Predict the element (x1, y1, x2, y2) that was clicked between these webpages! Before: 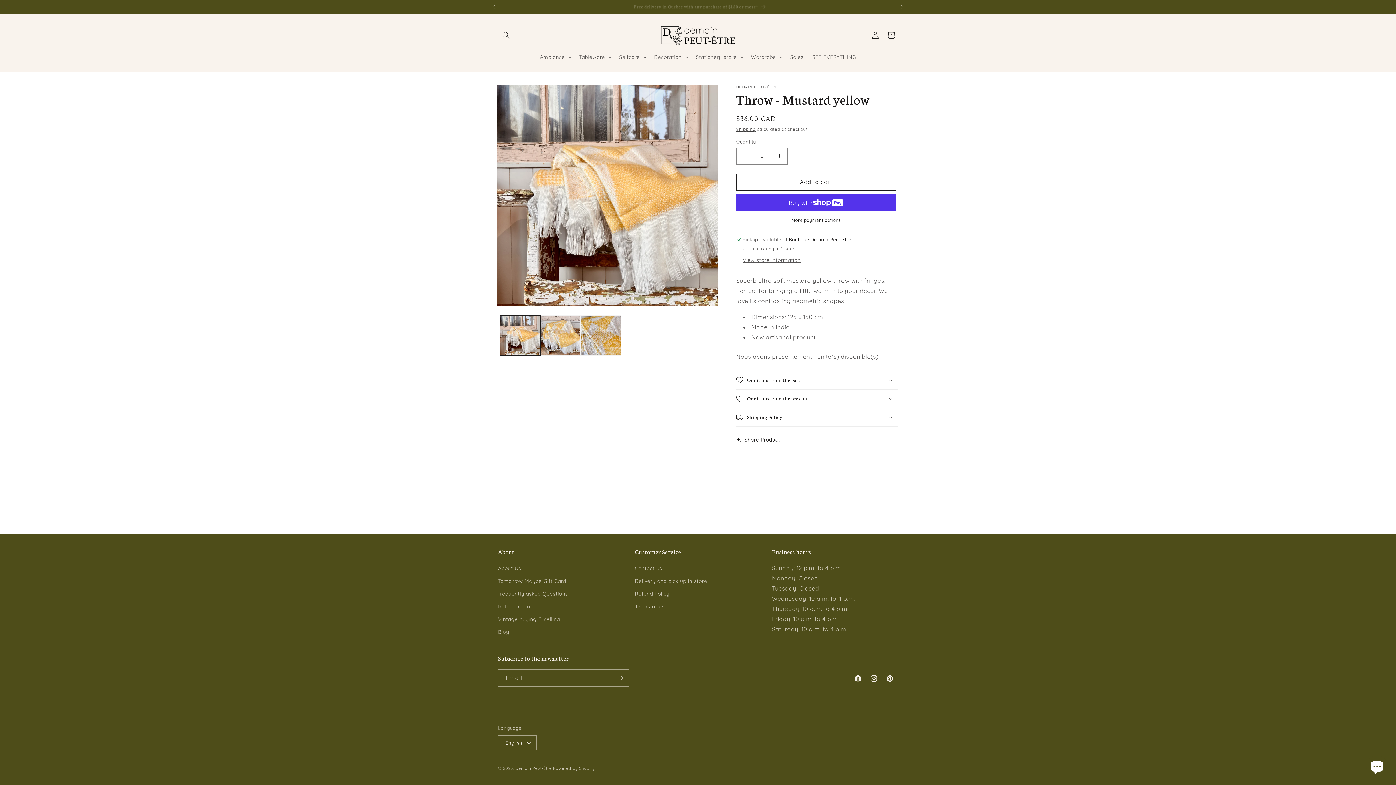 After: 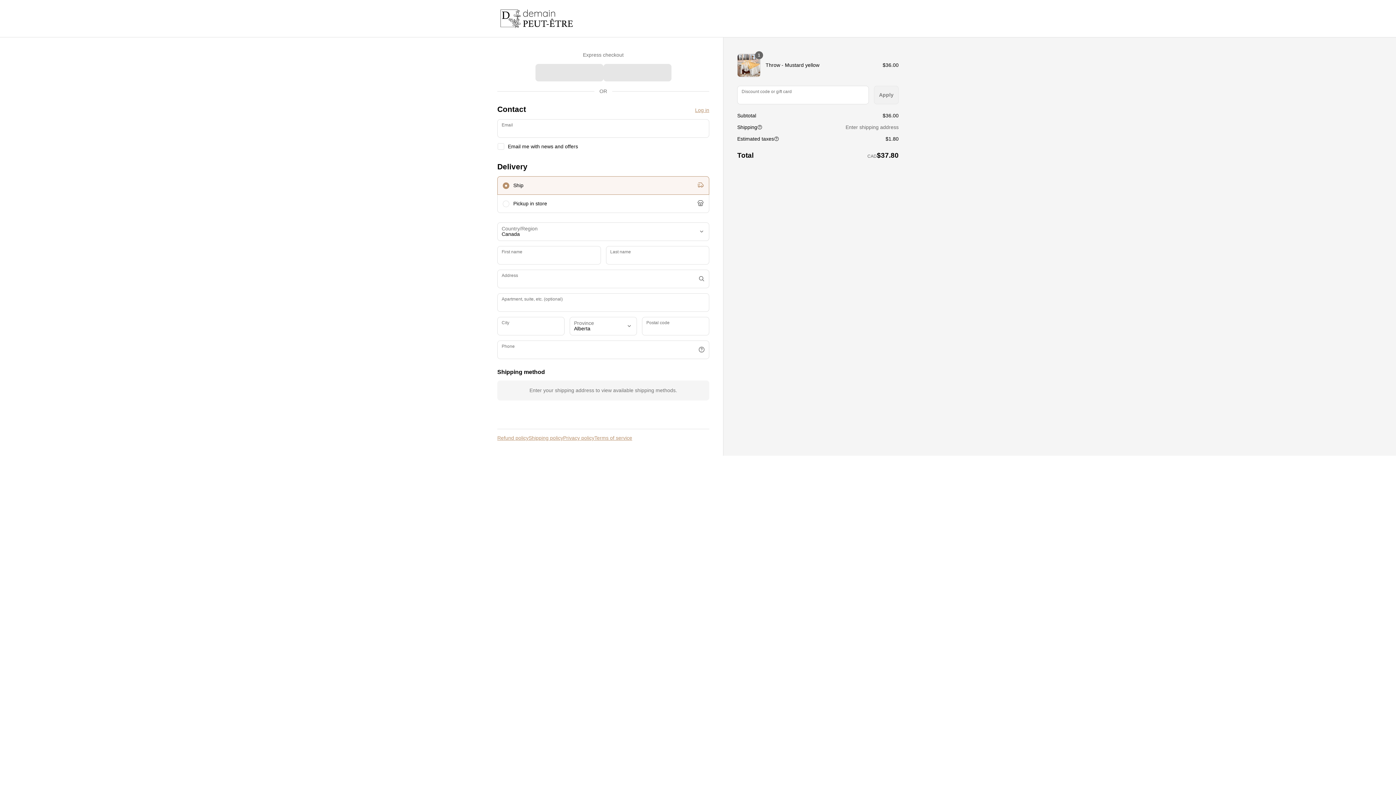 Action: label: More payment options bbox: (736, 216, 896, 223)